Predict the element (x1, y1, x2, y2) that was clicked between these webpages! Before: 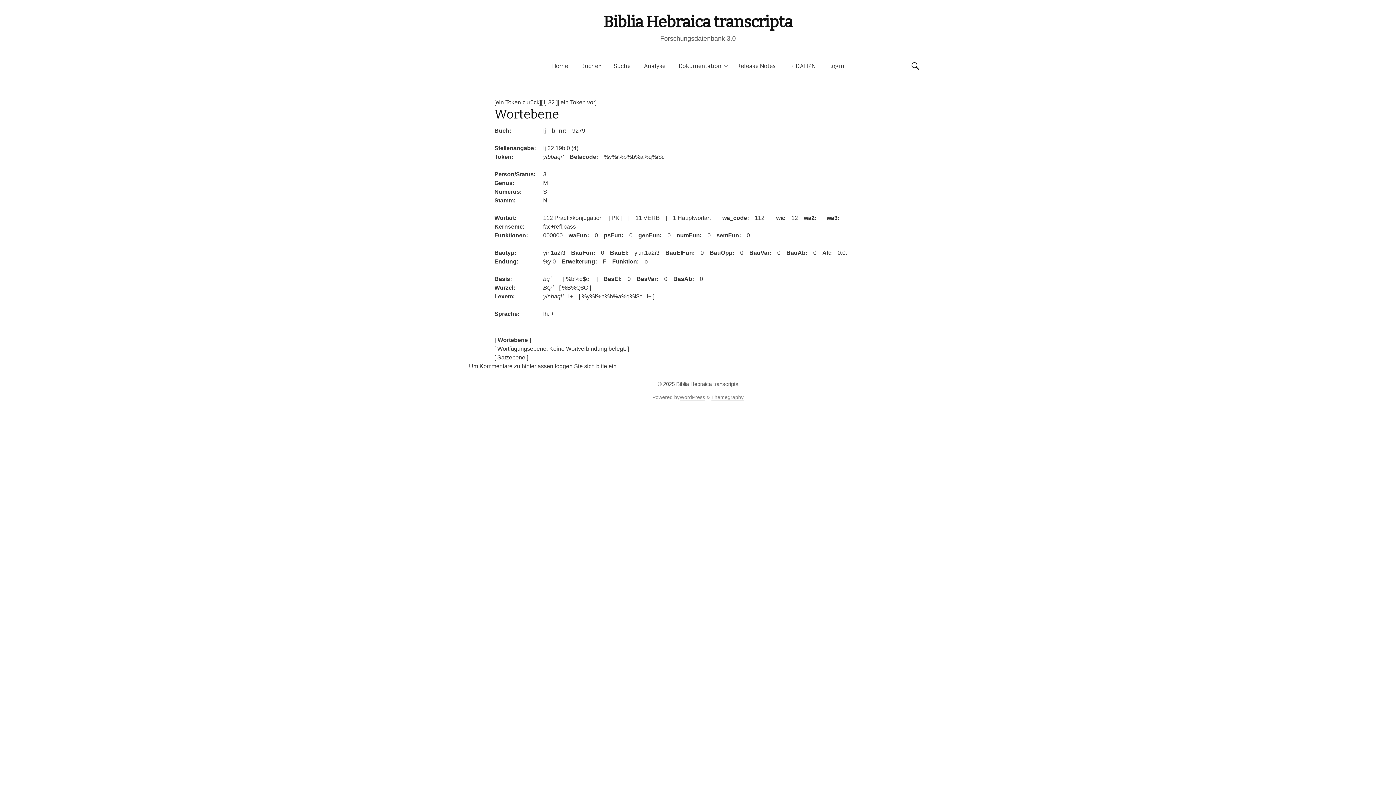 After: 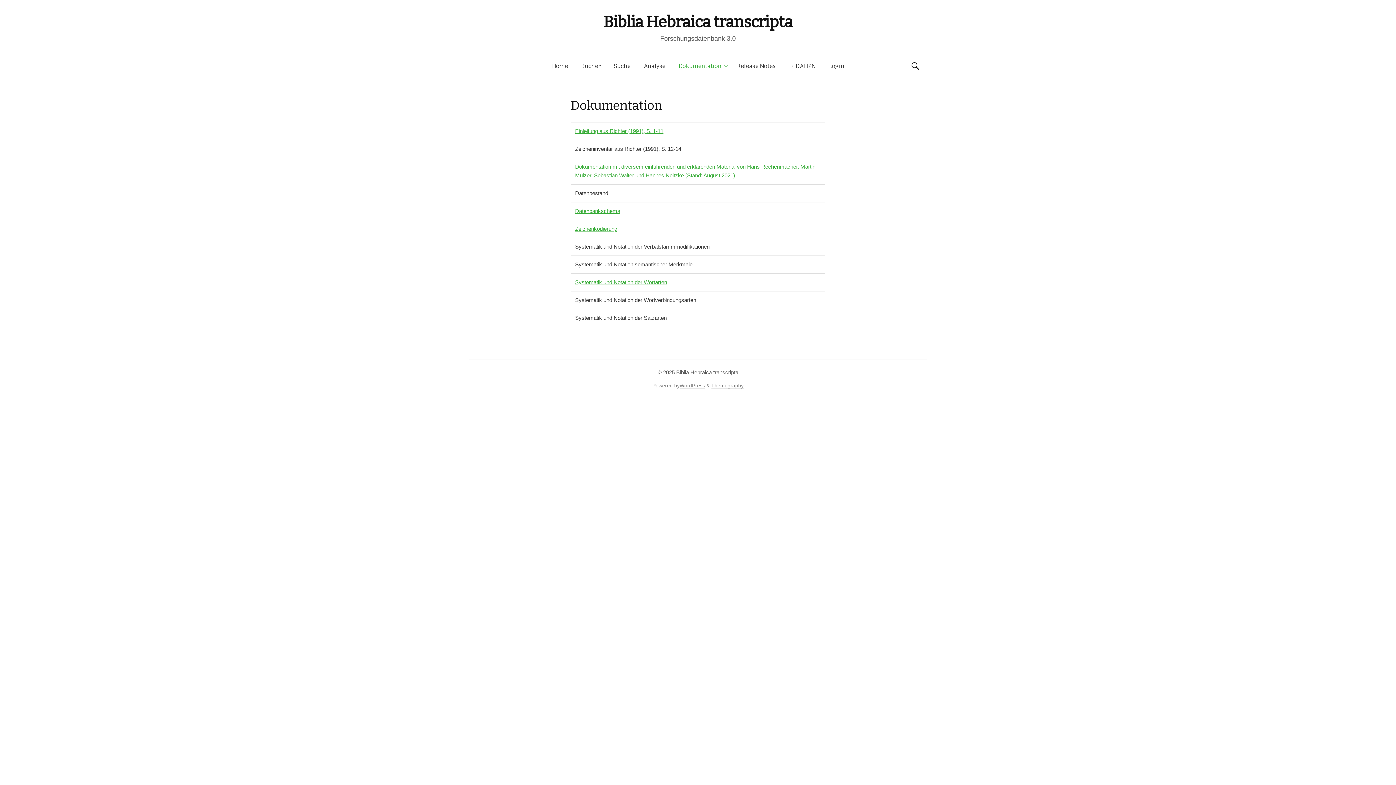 Action: label: Dokumentation bbox: (672, 56, 730, 76)